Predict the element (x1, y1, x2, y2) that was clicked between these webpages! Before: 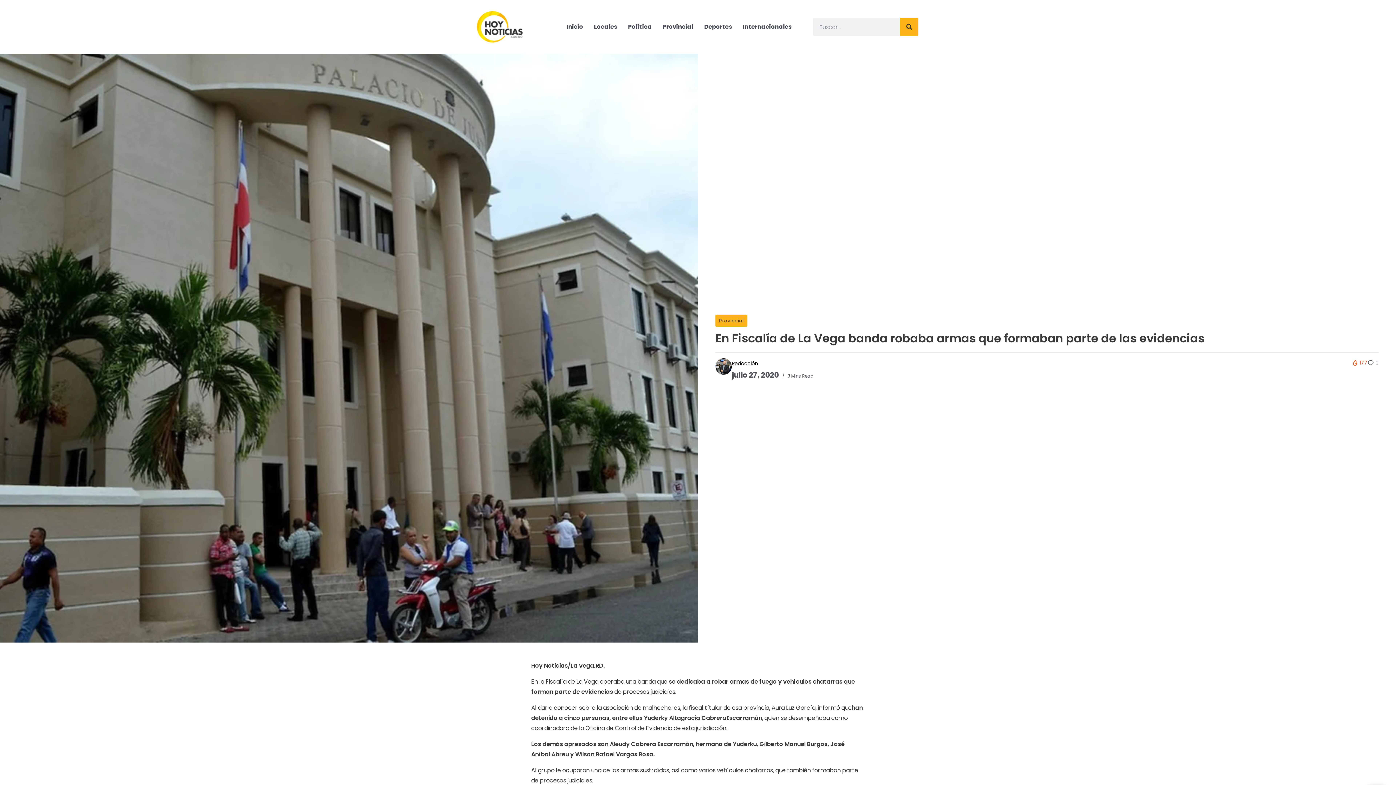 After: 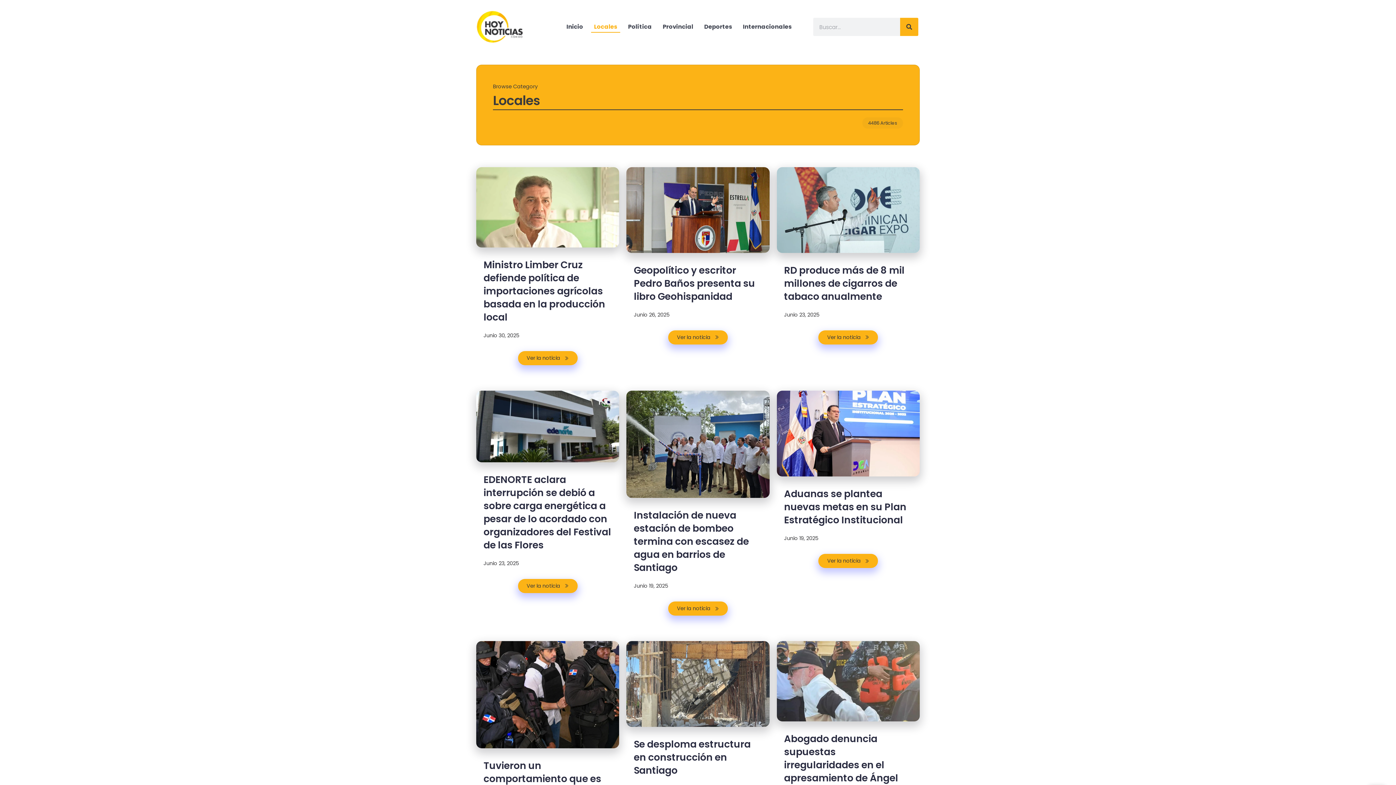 Action: bbox: (591, 21, 620, 32) label: Locales